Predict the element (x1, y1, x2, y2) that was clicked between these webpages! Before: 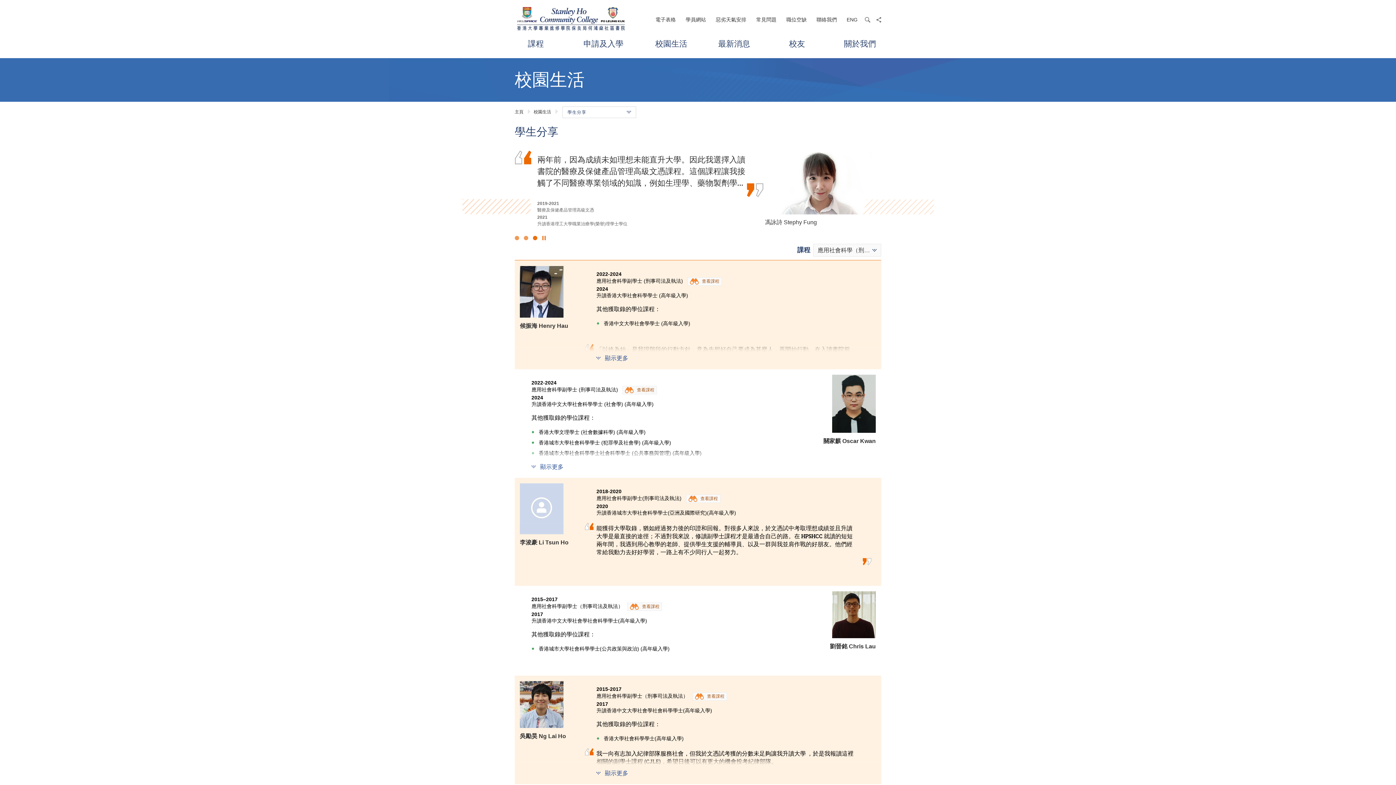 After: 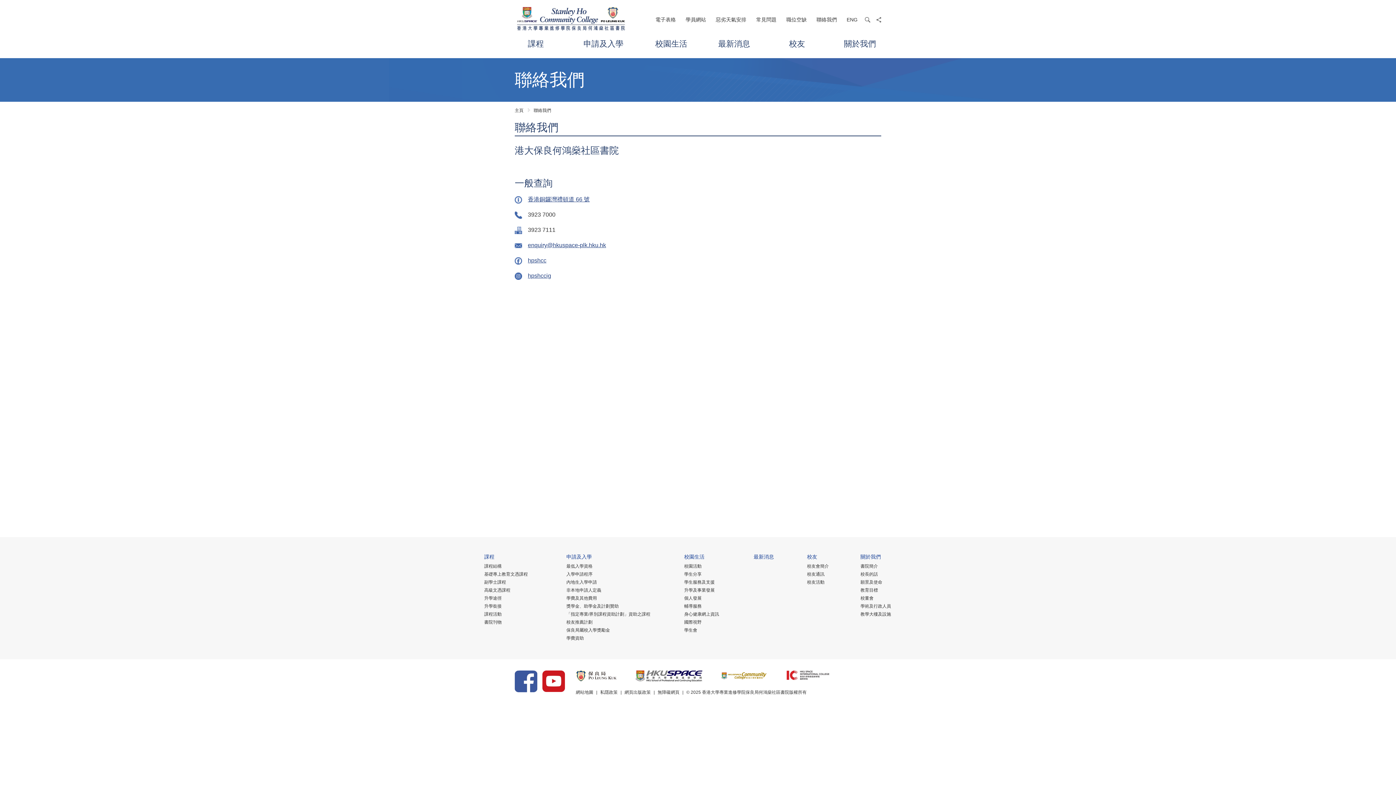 Action: label: 聯絡我們 bbox: (816, 16, 837, 22)